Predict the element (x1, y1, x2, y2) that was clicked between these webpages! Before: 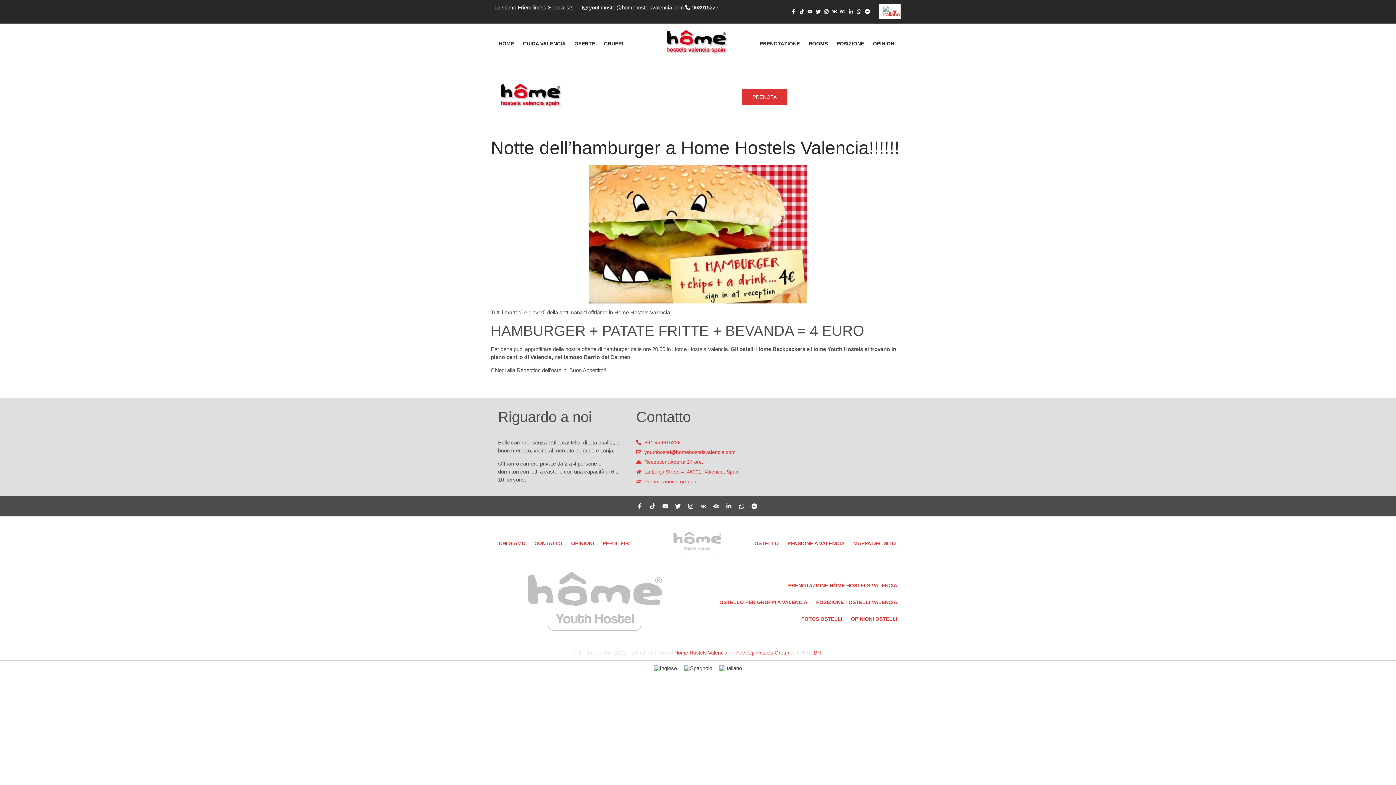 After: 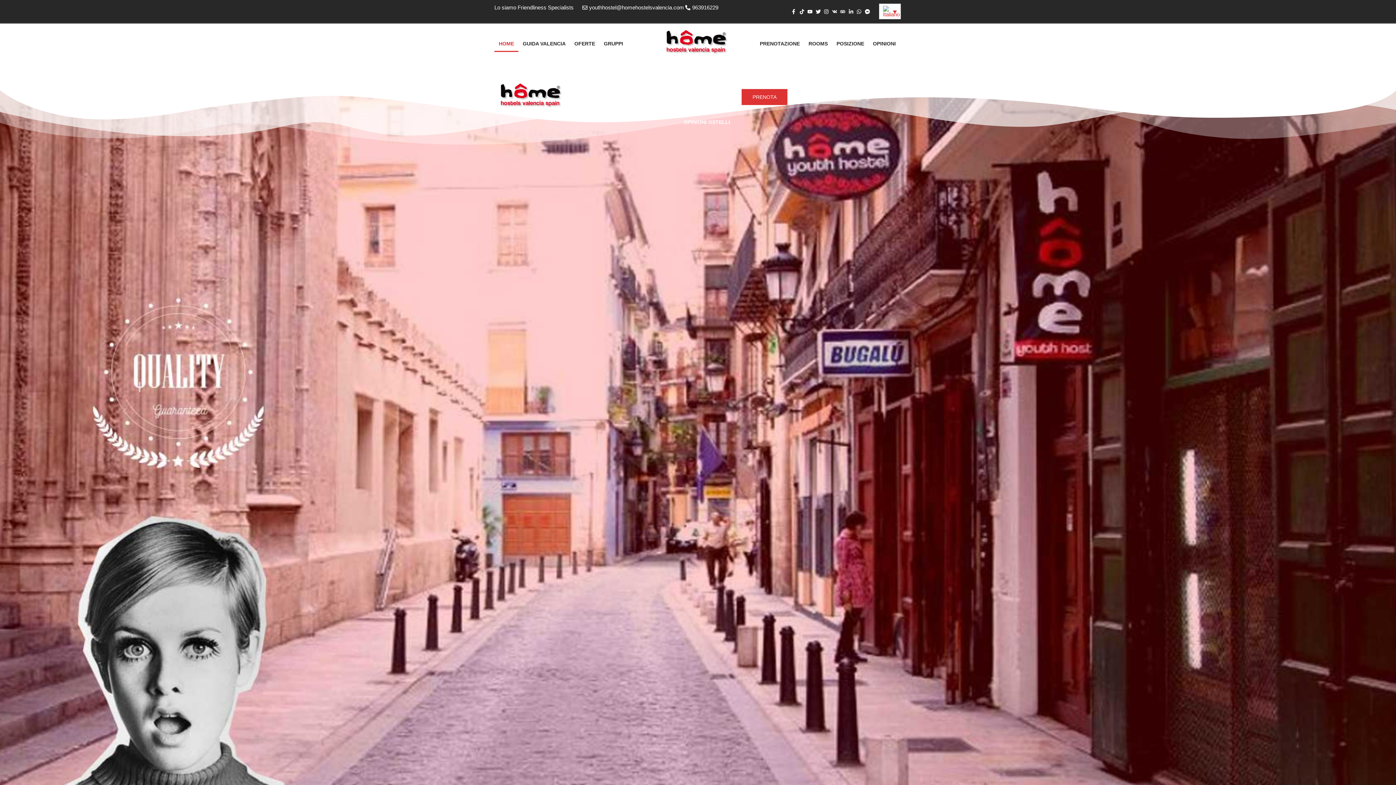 Action: bbox: (666, 49, 728, 55)